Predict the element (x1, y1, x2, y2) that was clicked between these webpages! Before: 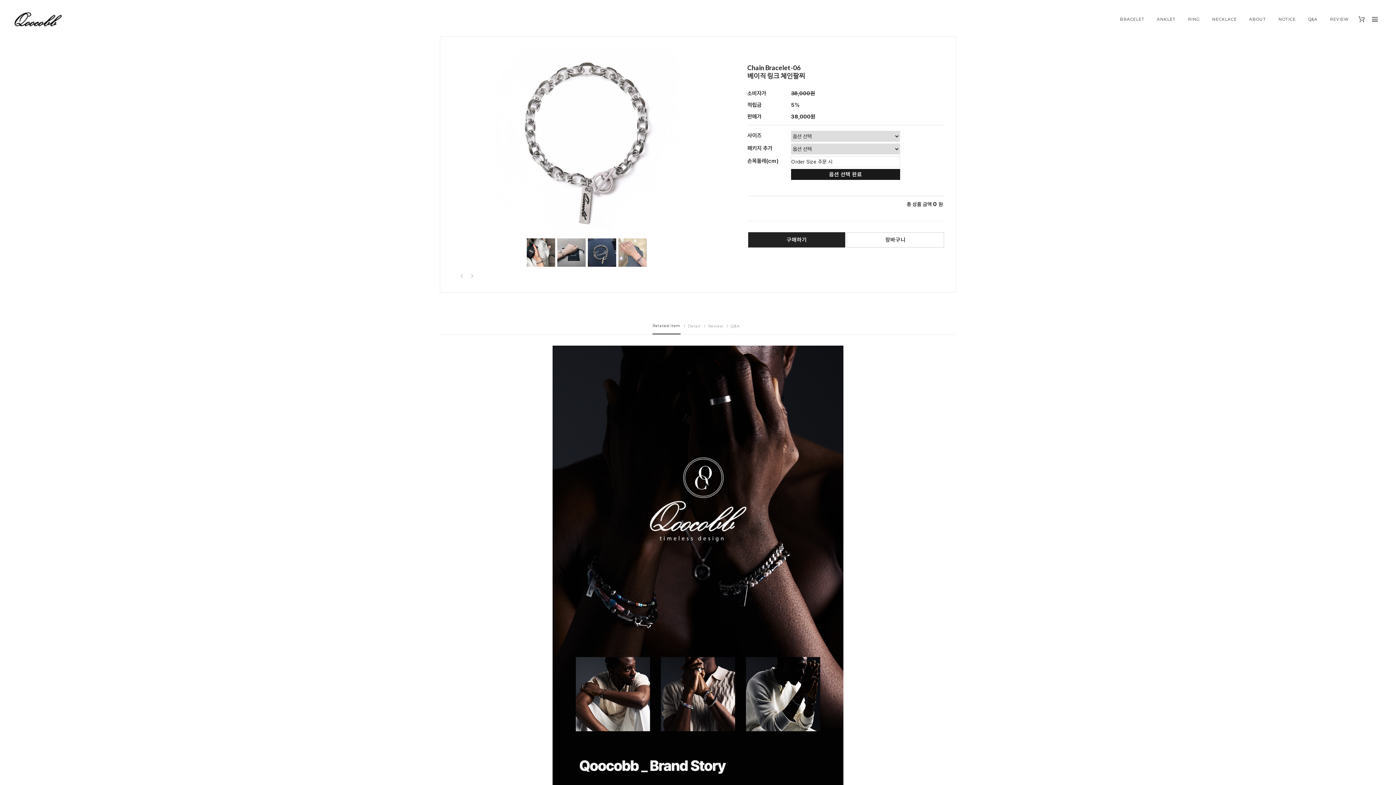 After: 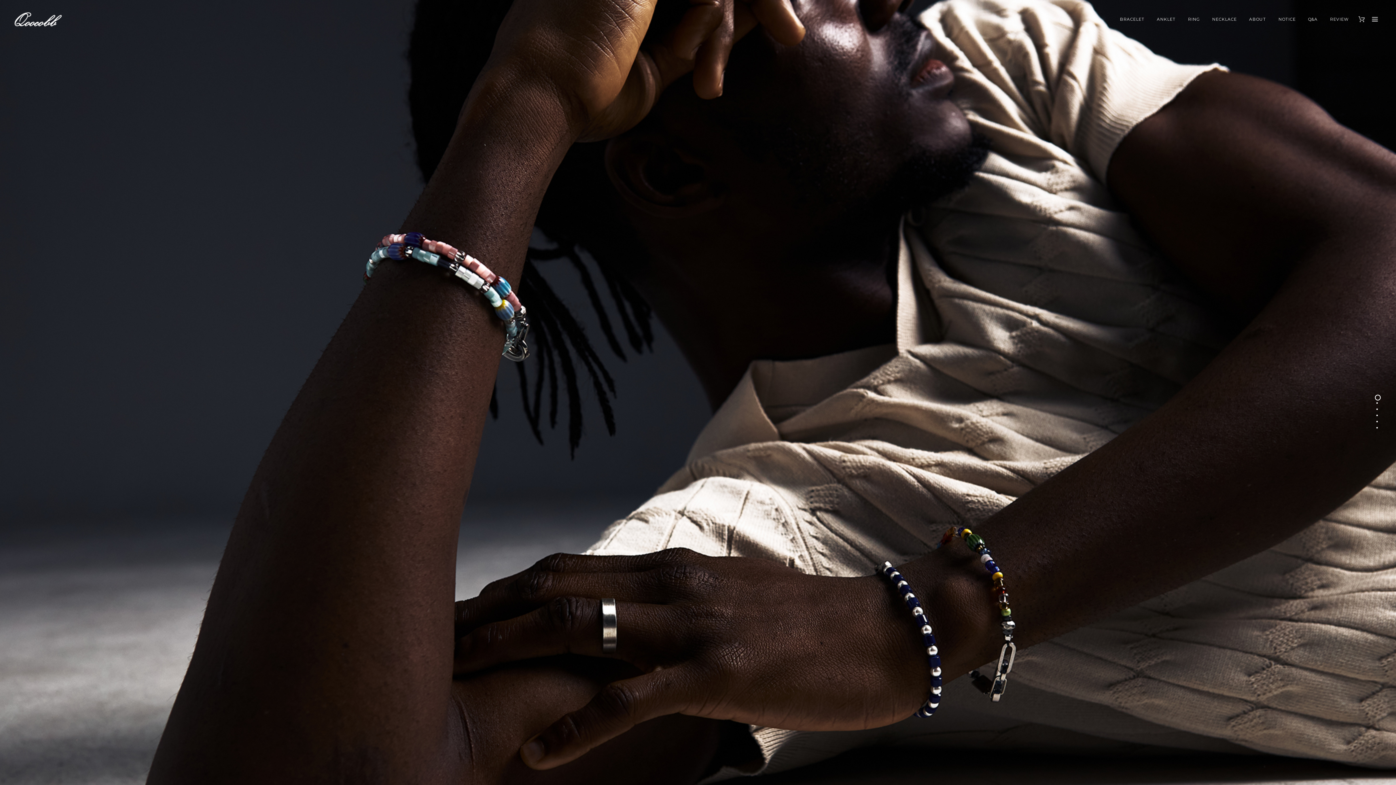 Action: label: 로고 bbox: (14, 10, 61, 27)